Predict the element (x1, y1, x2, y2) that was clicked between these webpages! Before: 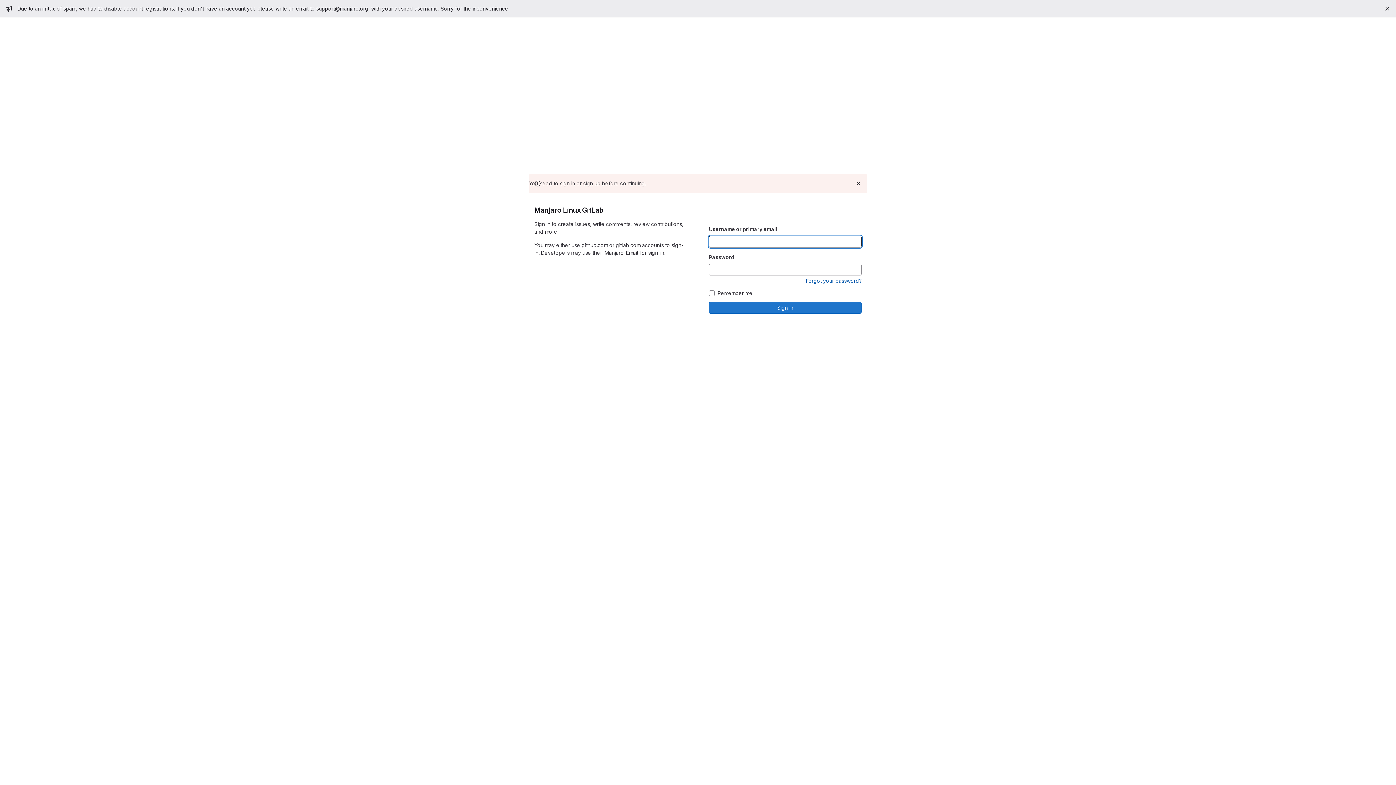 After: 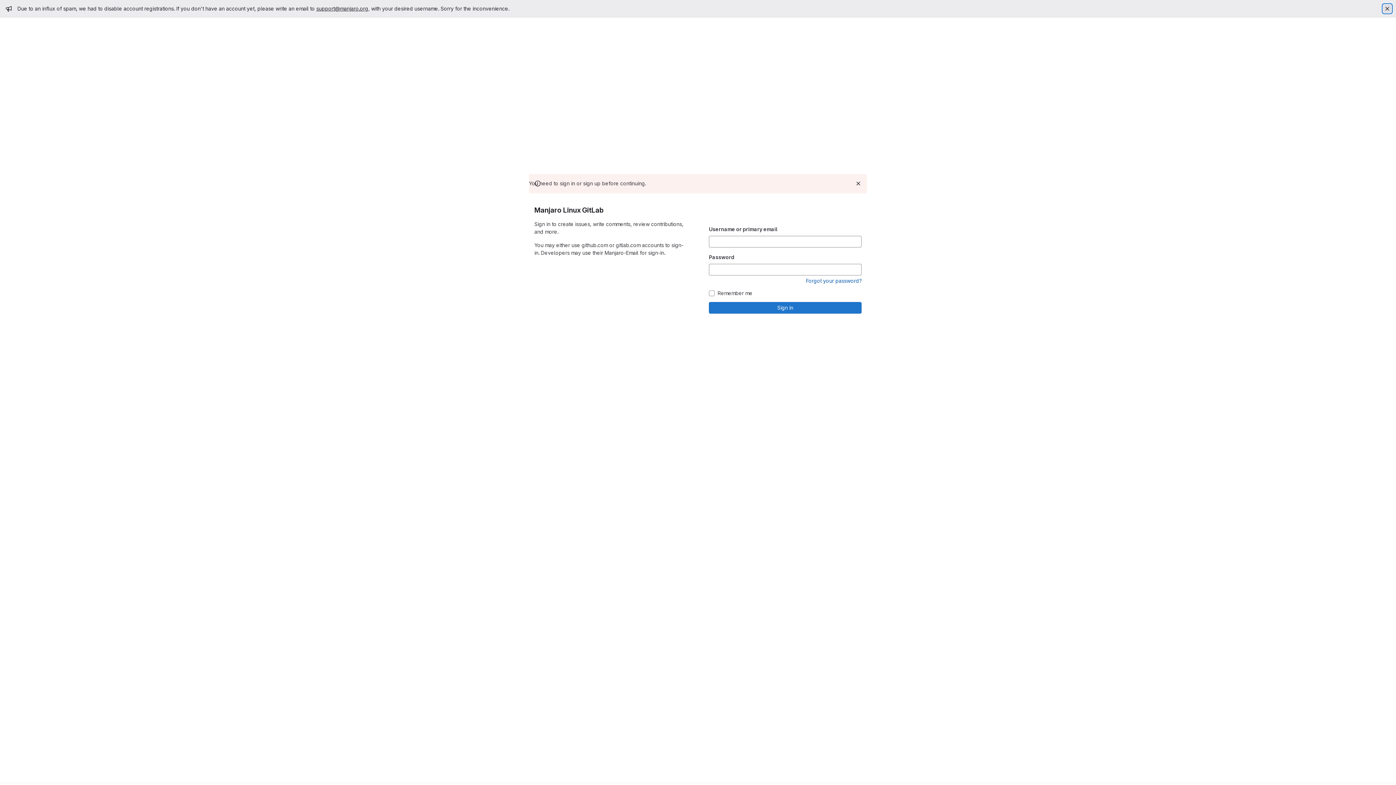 Action: bbox: (1383, 4, 1392, 13) label: Close